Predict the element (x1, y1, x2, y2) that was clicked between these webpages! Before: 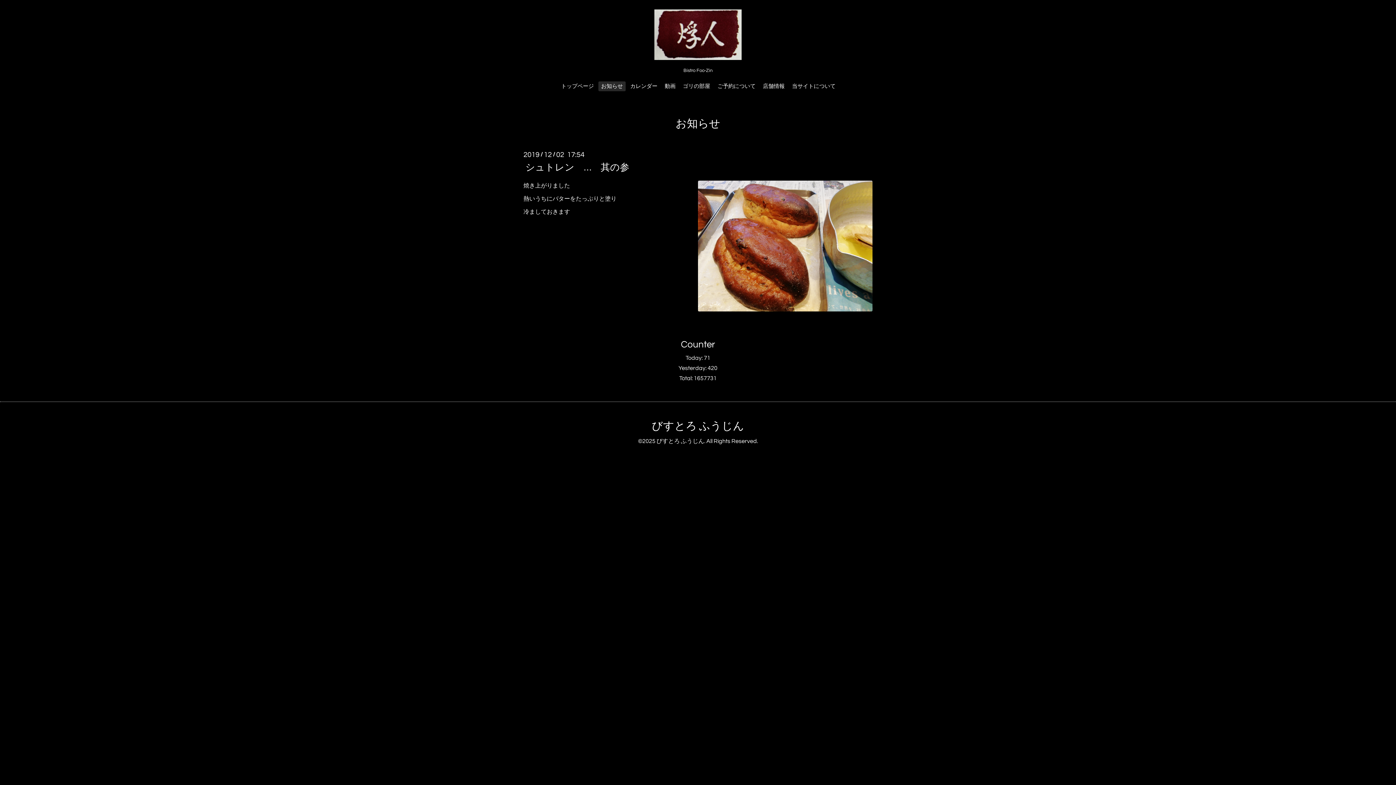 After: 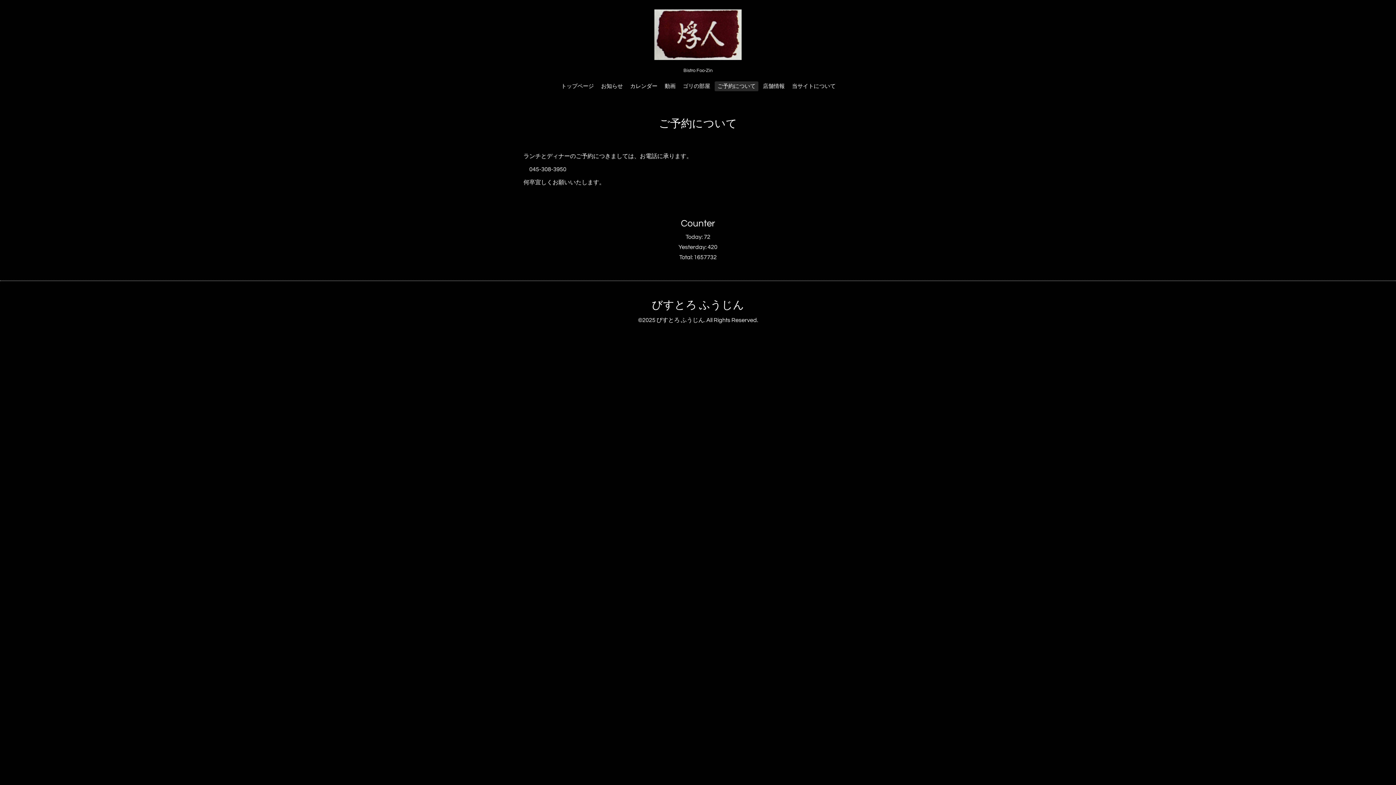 Action: bbox: (714, 81, 758, 91) label: ご予約について